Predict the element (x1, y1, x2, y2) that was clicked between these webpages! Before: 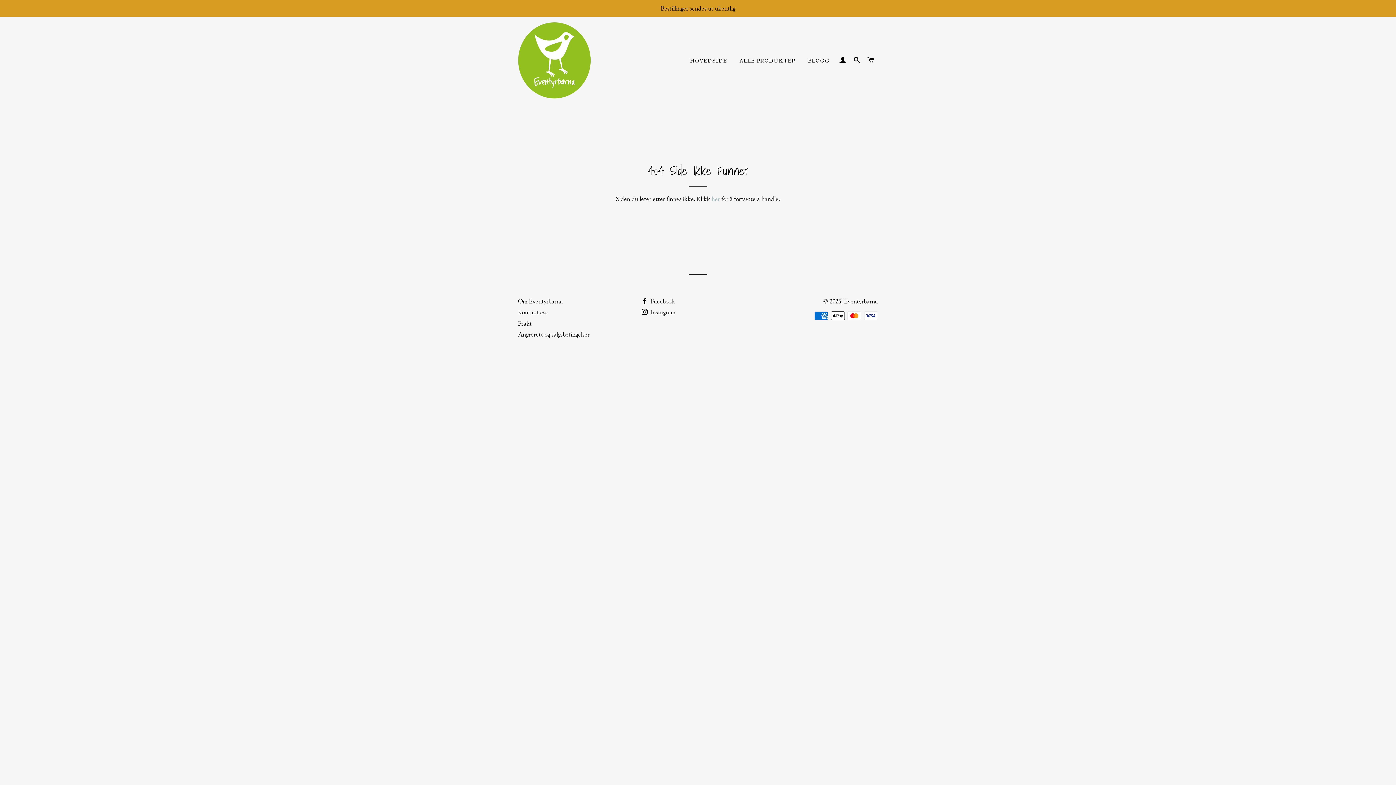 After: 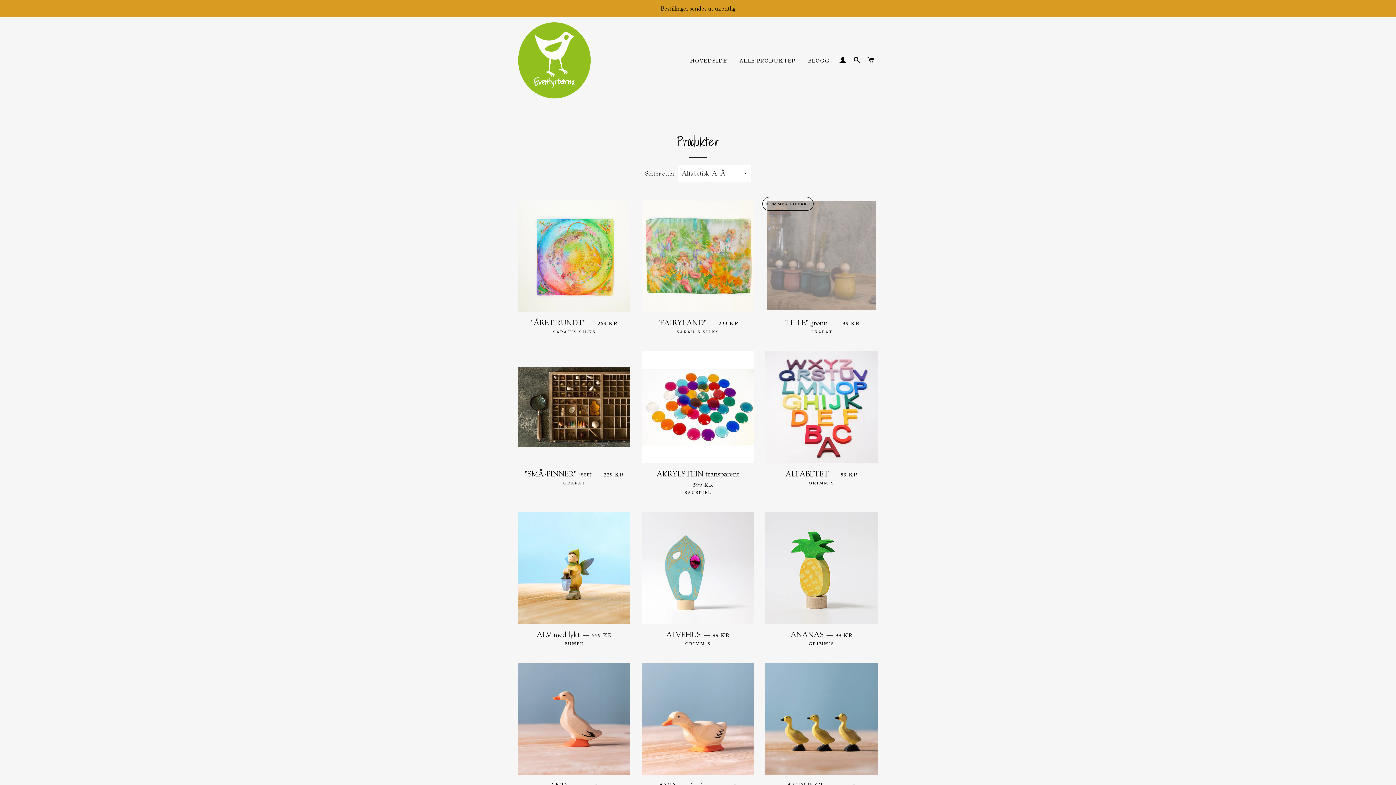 Action: bbox: (734, 51, 801, 70) label: ALLE PRODUKTER